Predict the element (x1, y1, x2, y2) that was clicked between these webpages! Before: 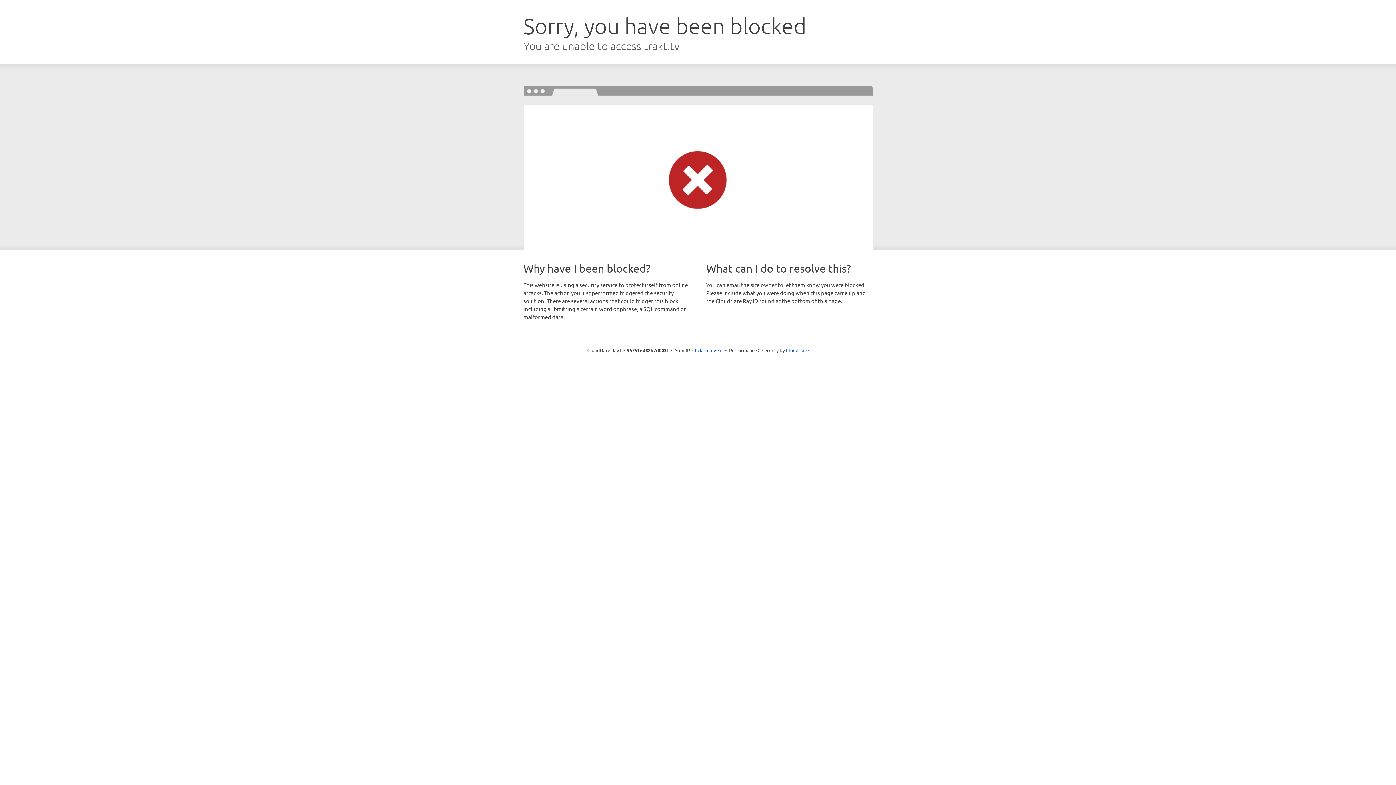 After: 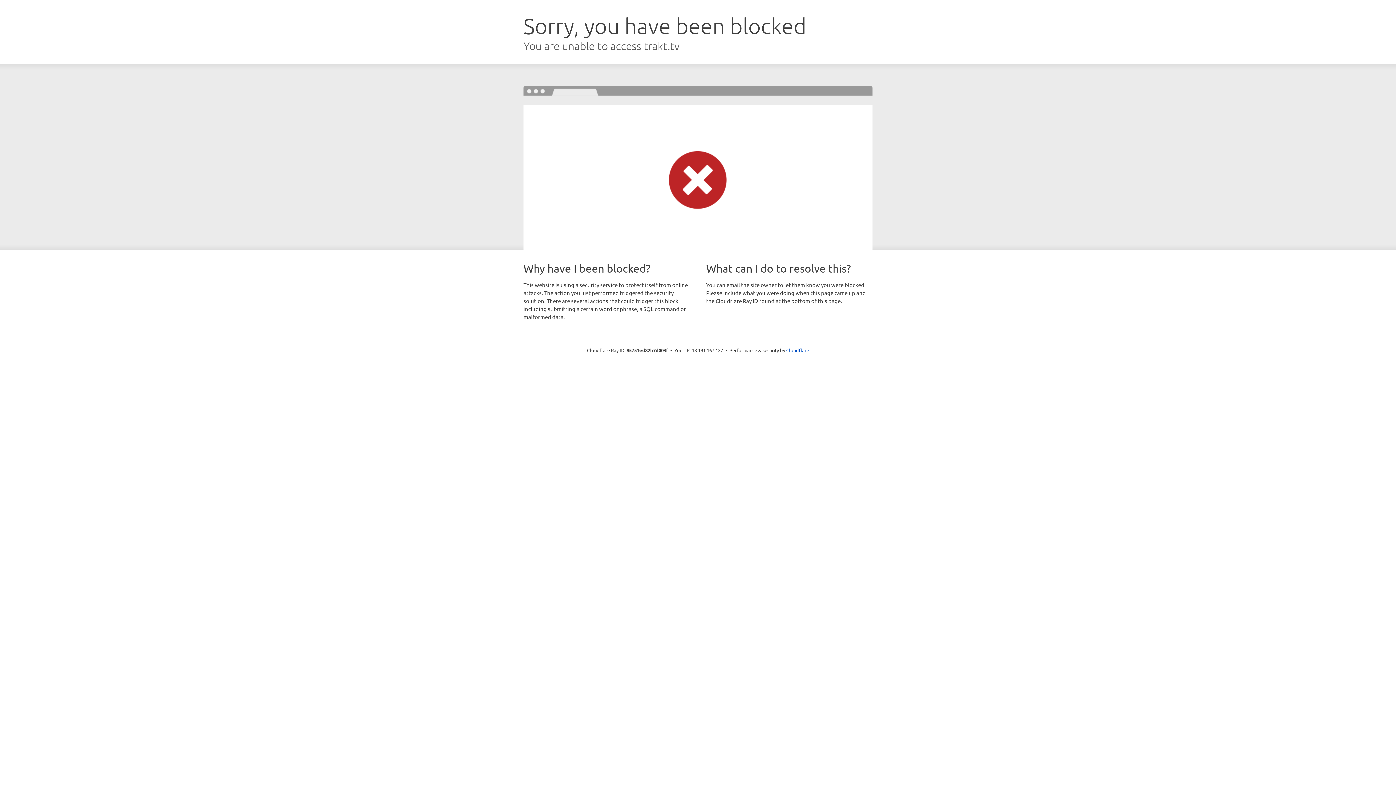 Action: label: Click to reveal bbox: (692, 346, 722, 353)